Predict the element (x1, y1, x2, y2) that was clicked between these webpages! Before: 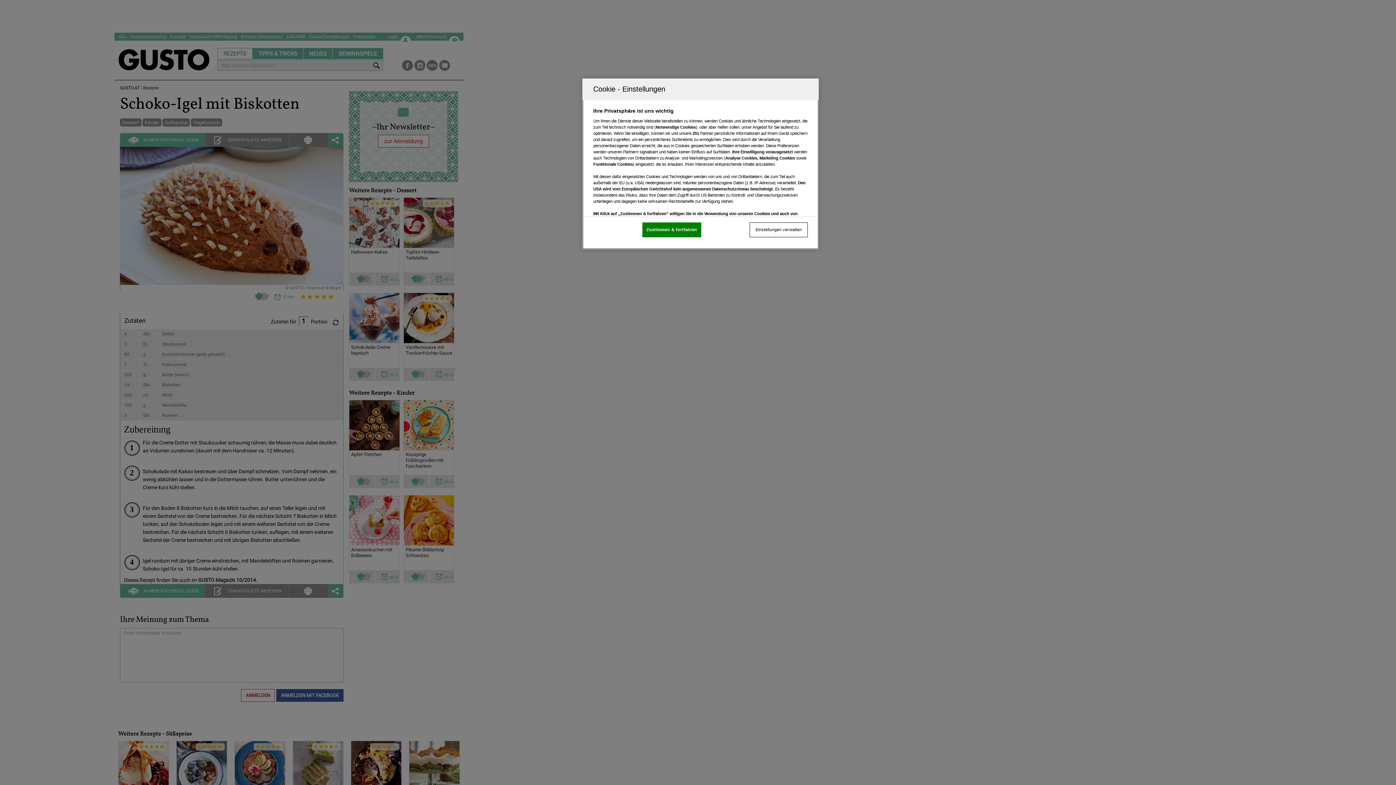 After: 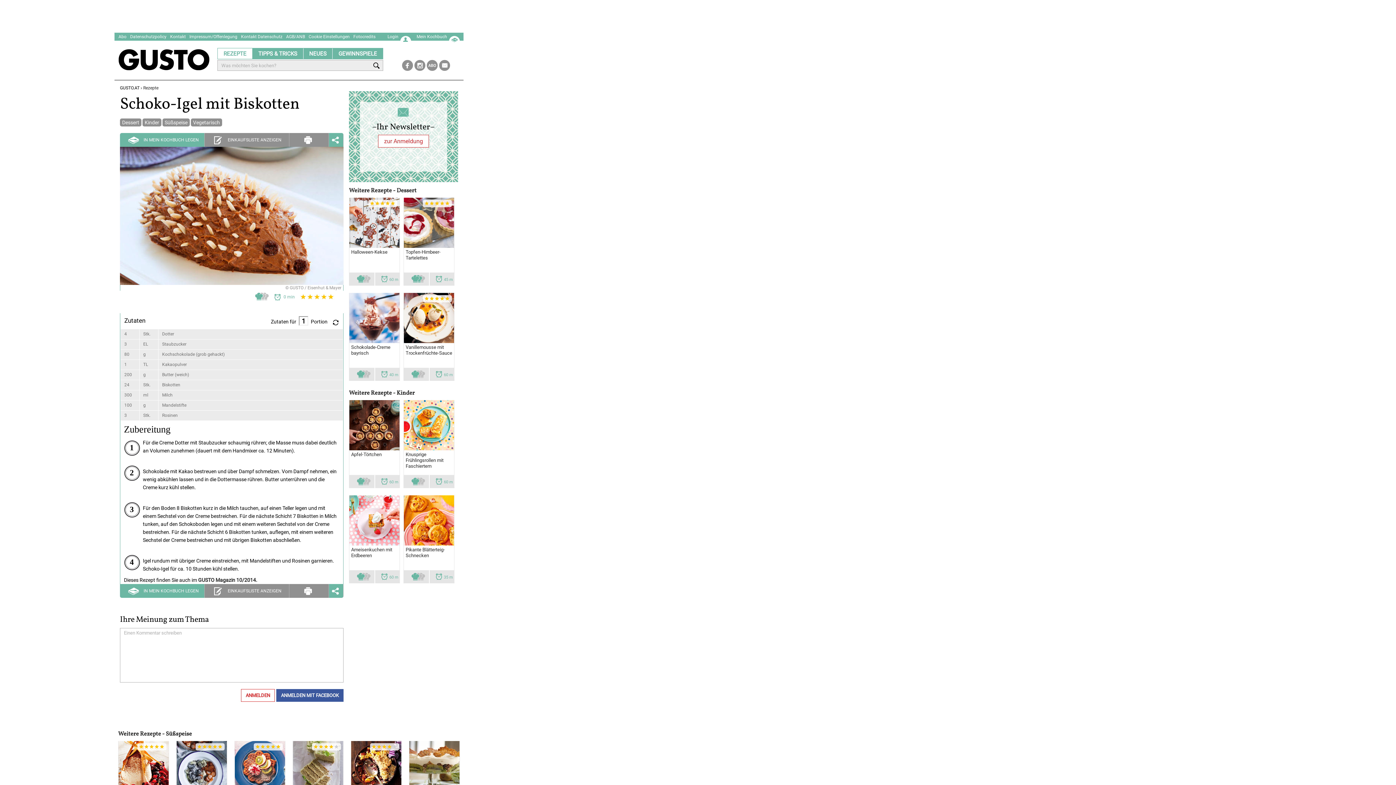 Action: label: Zustimmen & fortfahren bbox: (642, 222, 701, 237)